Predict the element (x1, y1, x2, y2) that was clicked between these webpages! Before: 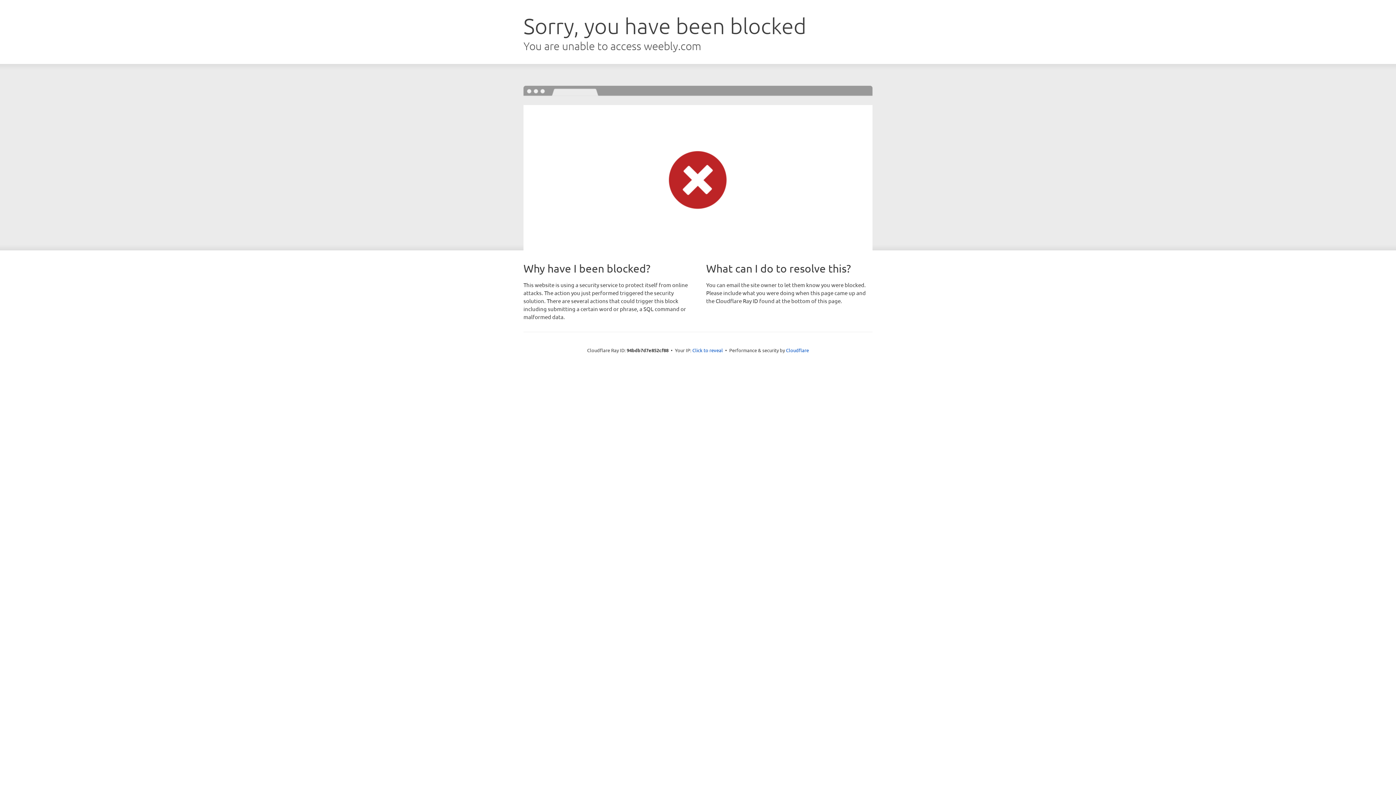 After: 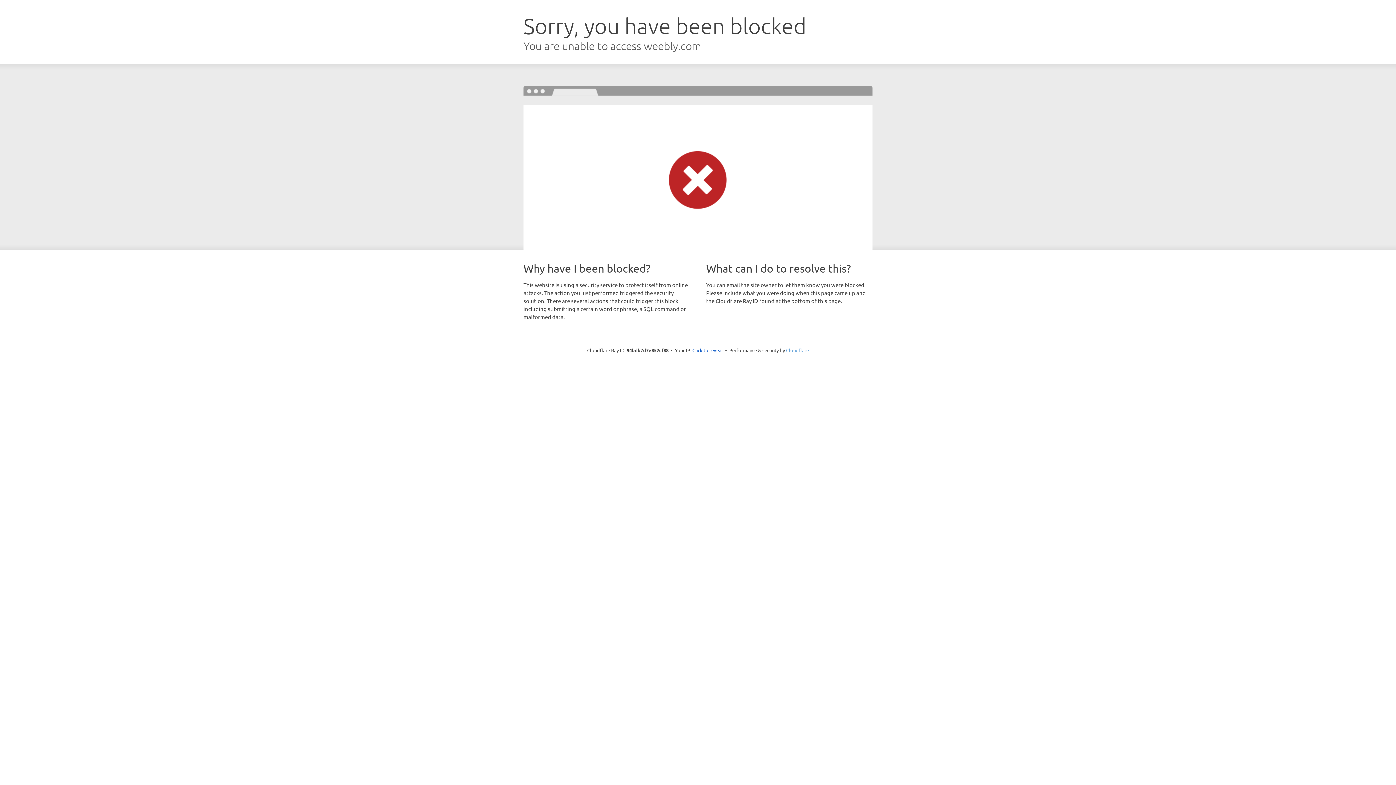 Action: bbox: (786, 347, 809, 353) label: Cloudflare